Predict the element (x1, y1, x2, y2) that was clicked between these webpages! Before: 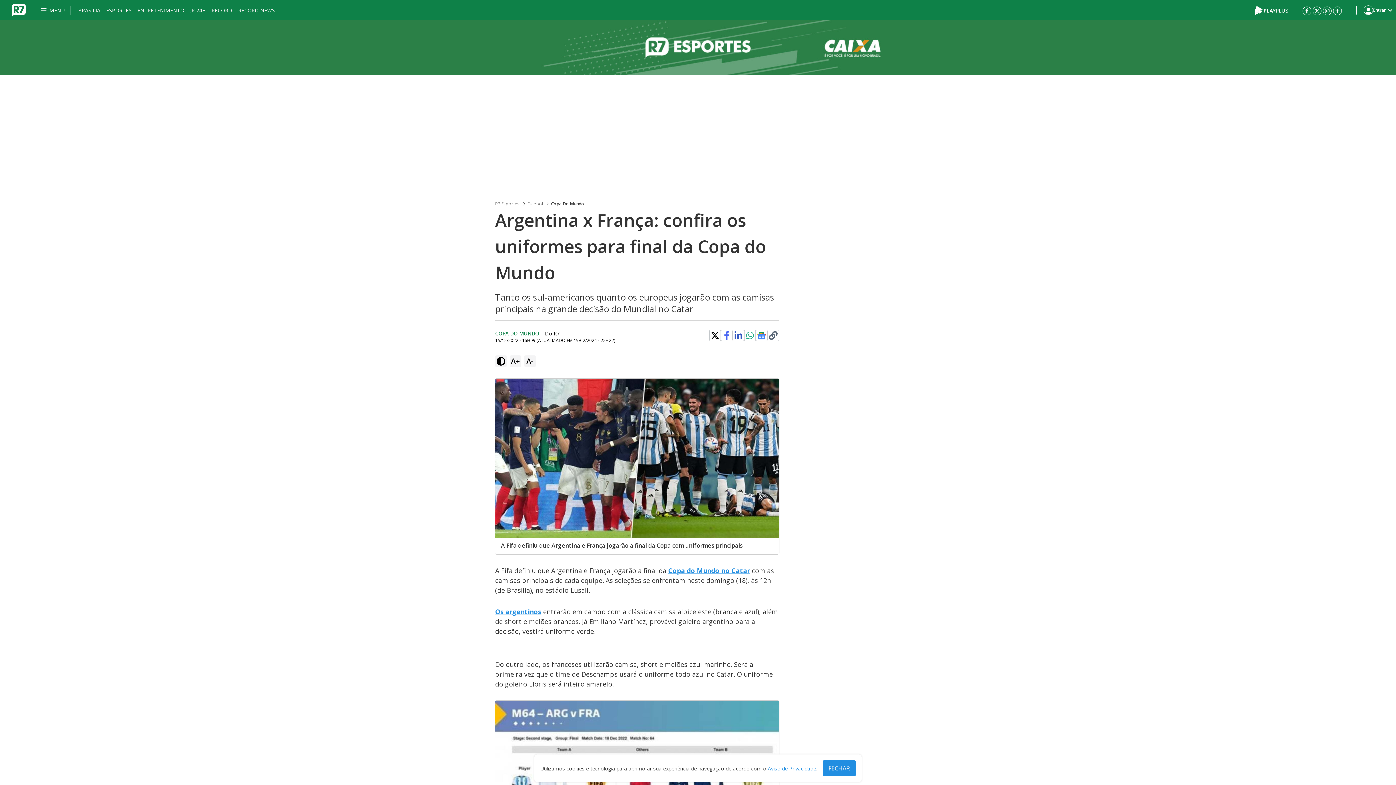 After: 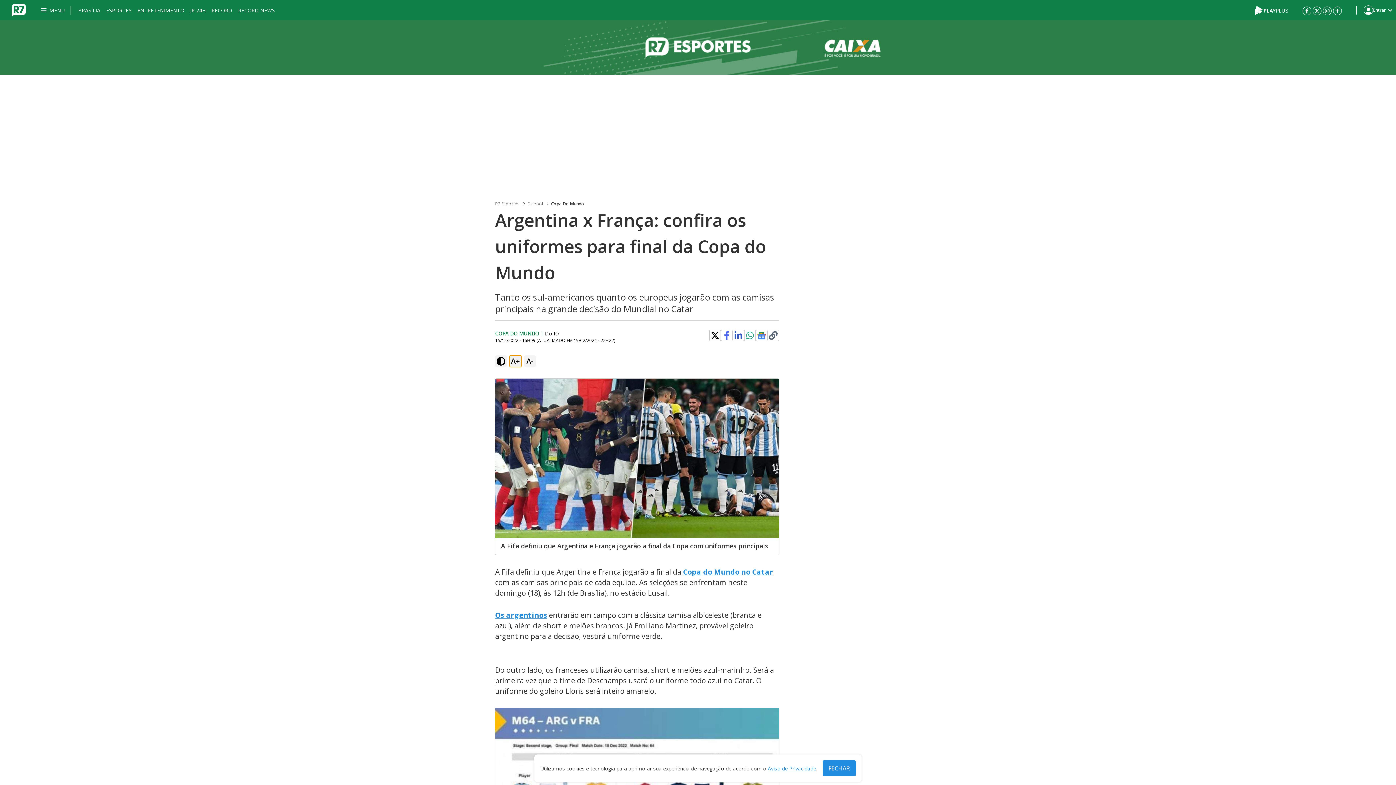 Action: label: A+ bbox: (509, 355, 521, 367)